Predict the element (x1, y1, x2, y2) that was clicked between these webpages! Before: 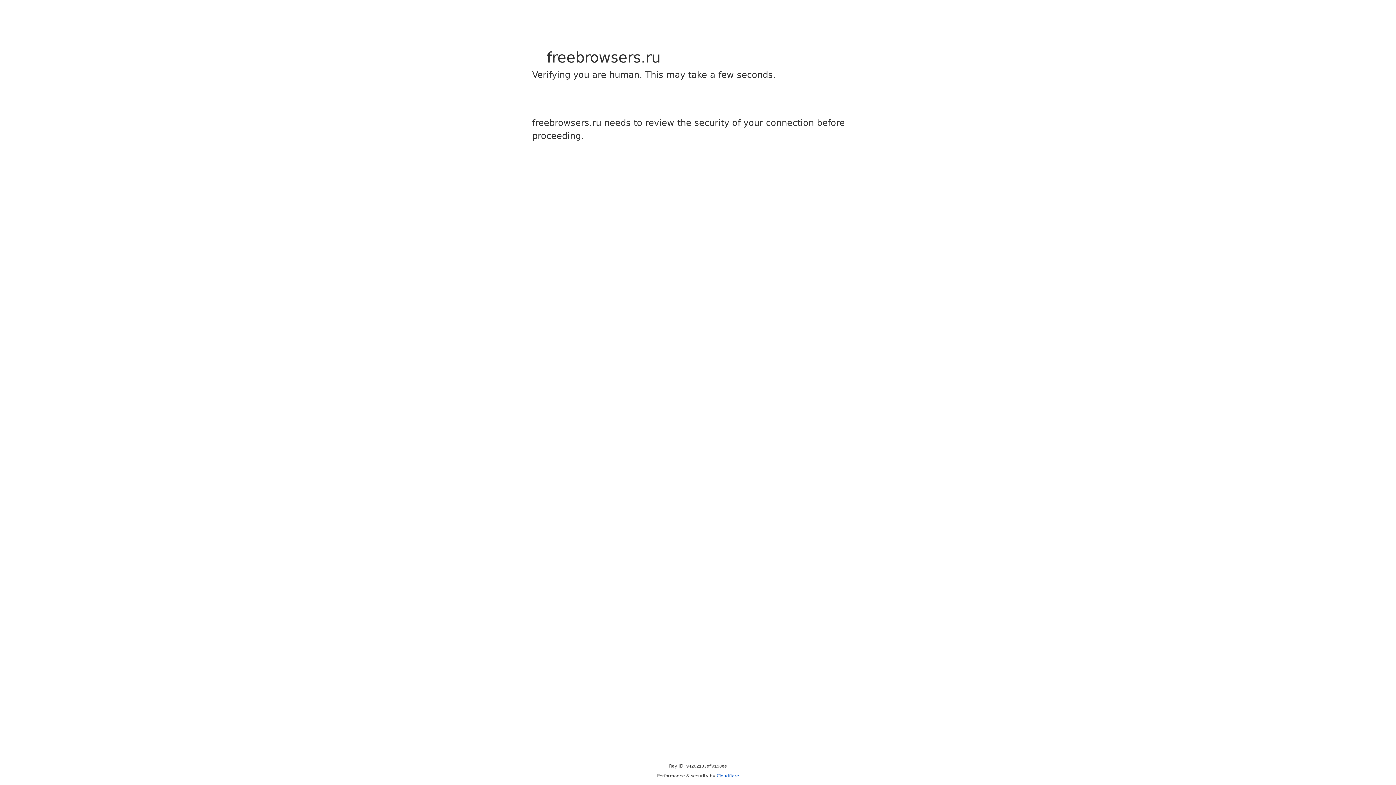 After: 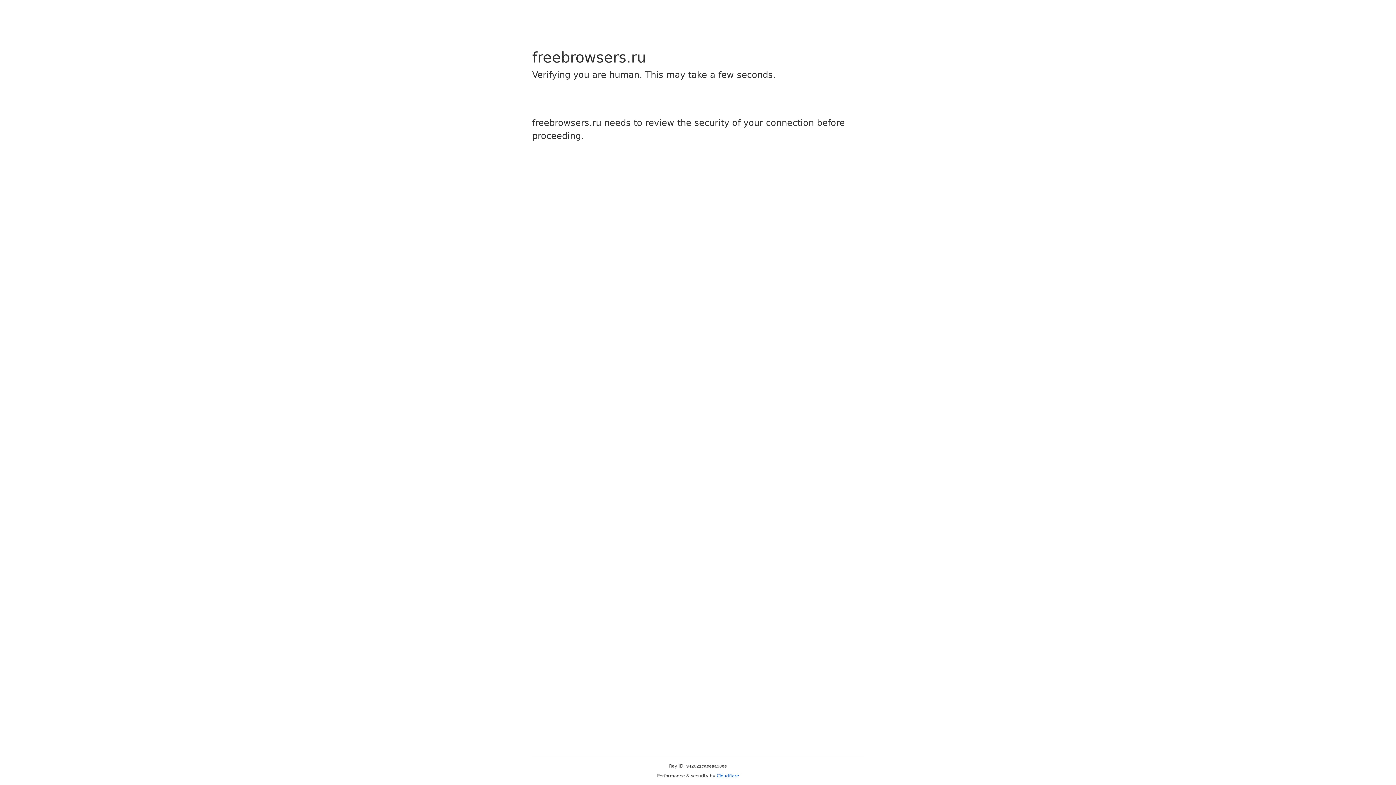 Action: bbox: (716, 773, 739, 778) label: Cloudflare